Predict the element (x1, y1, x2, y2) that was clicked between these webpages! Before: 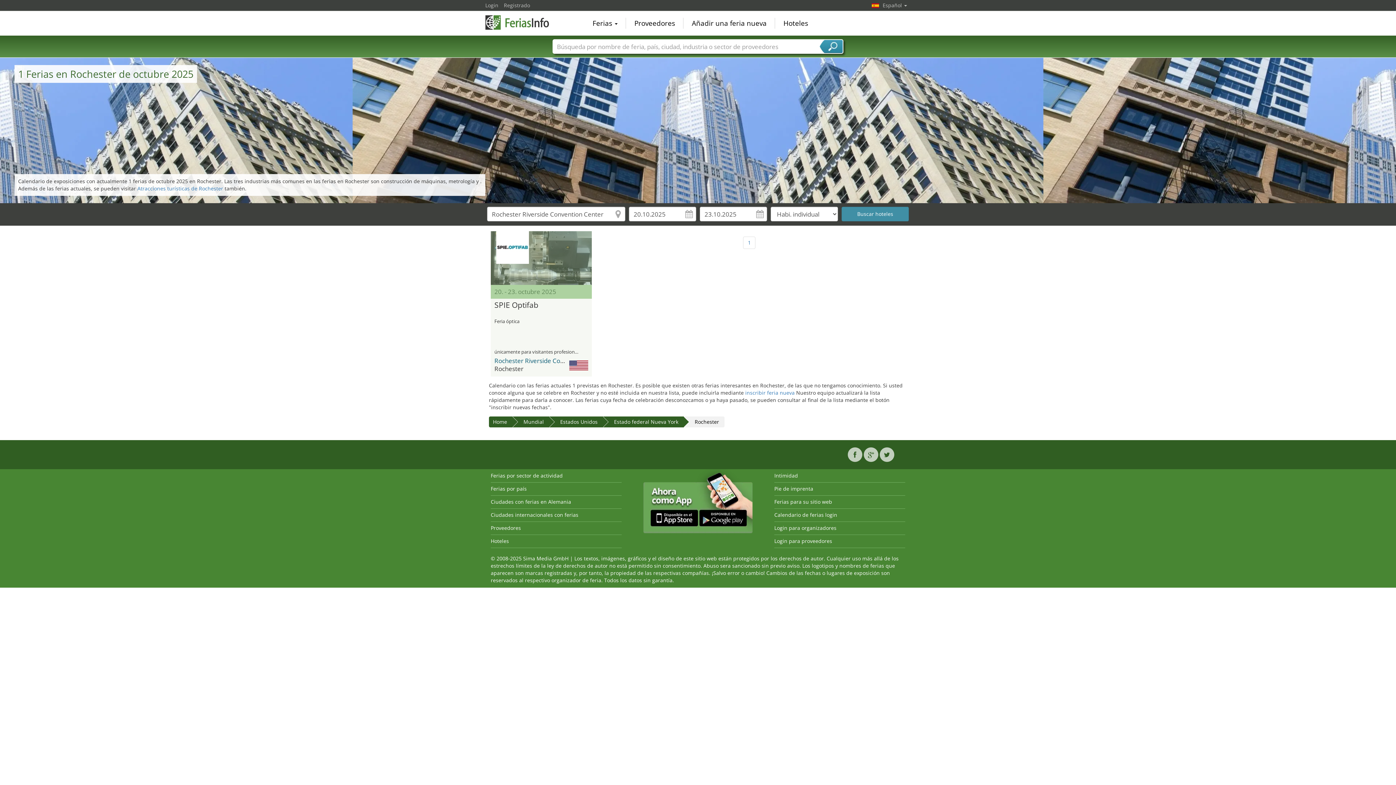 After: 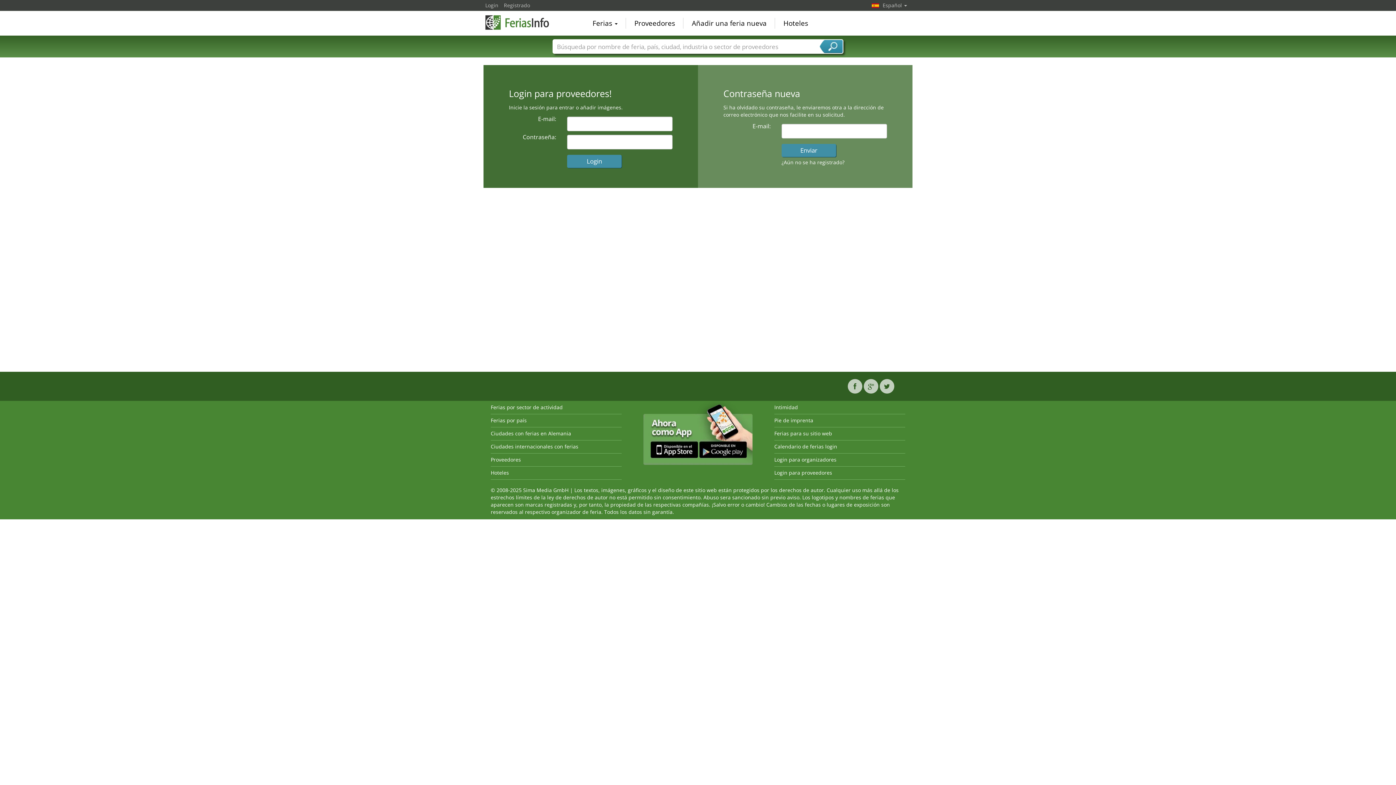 Action: label: Login para proveedores bbox: (774, 537, 832, 544)